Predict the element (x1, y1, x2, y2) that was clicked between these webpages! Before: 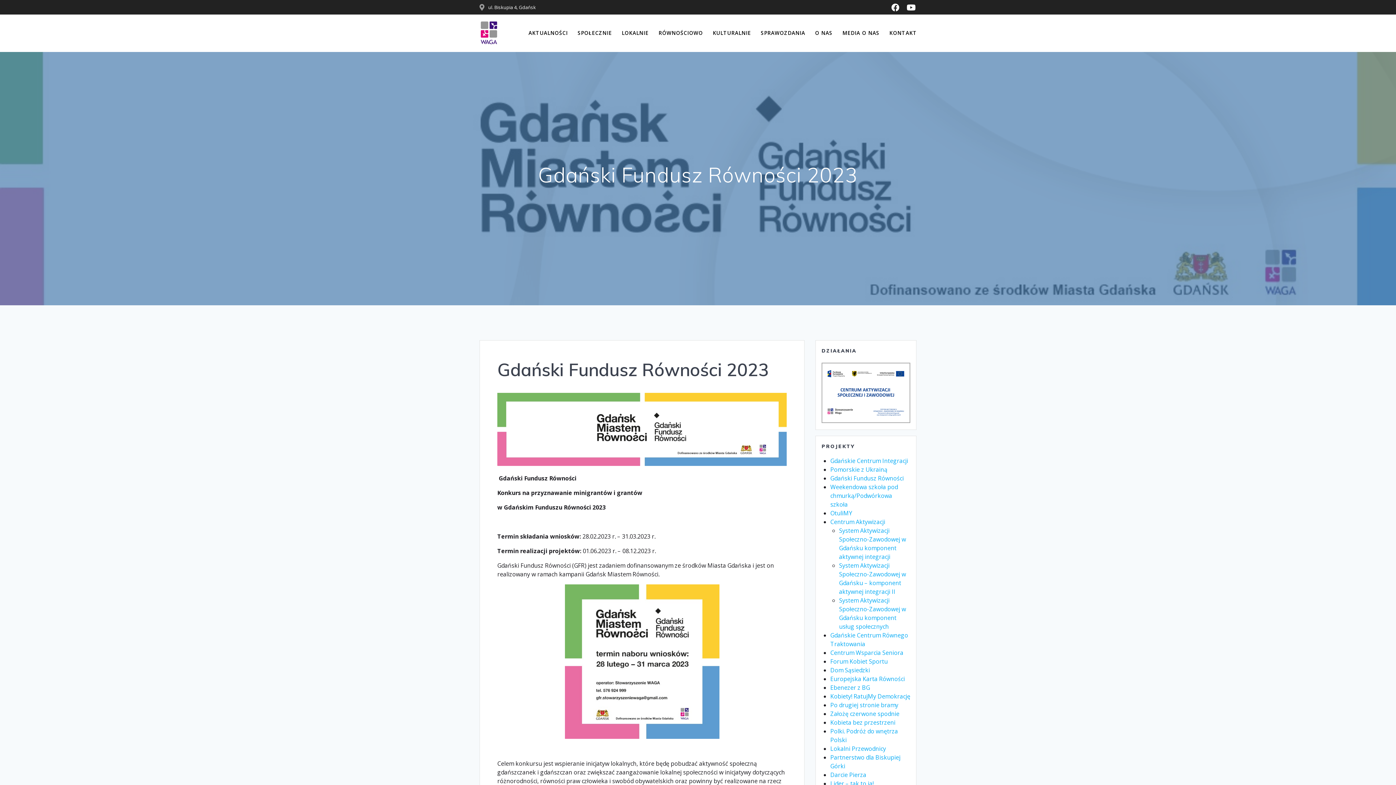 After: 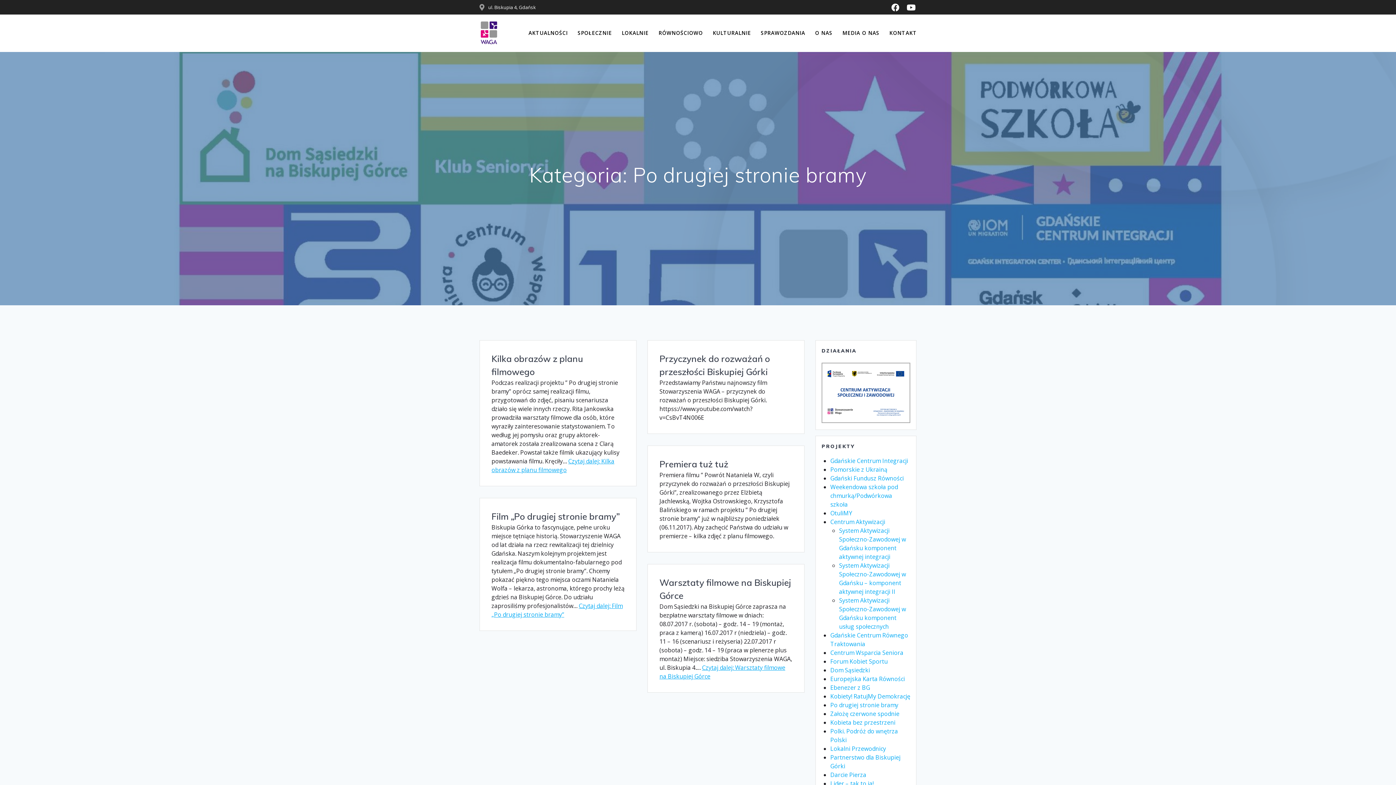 Action: label: Po drugiej stronie bramy bbox: (830, 701, 898, 709)